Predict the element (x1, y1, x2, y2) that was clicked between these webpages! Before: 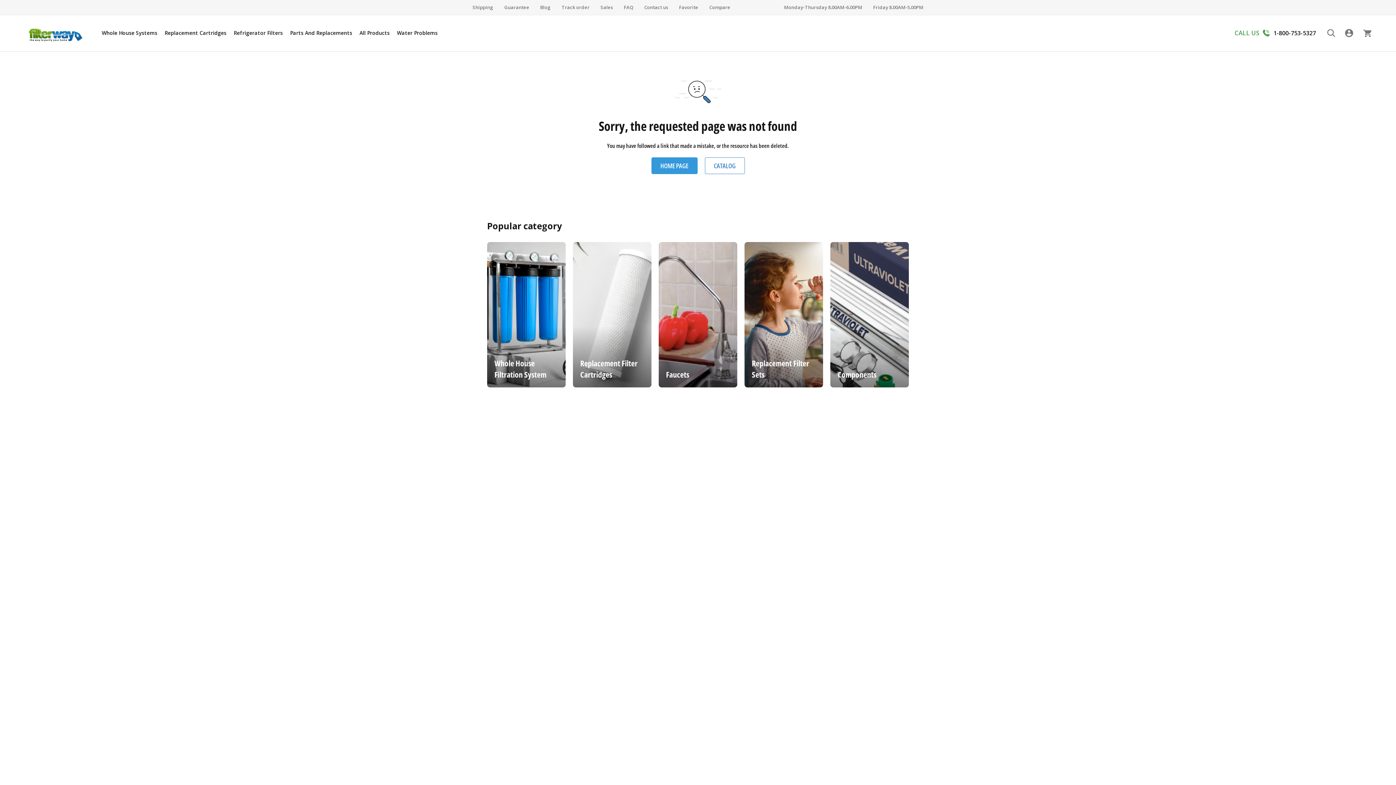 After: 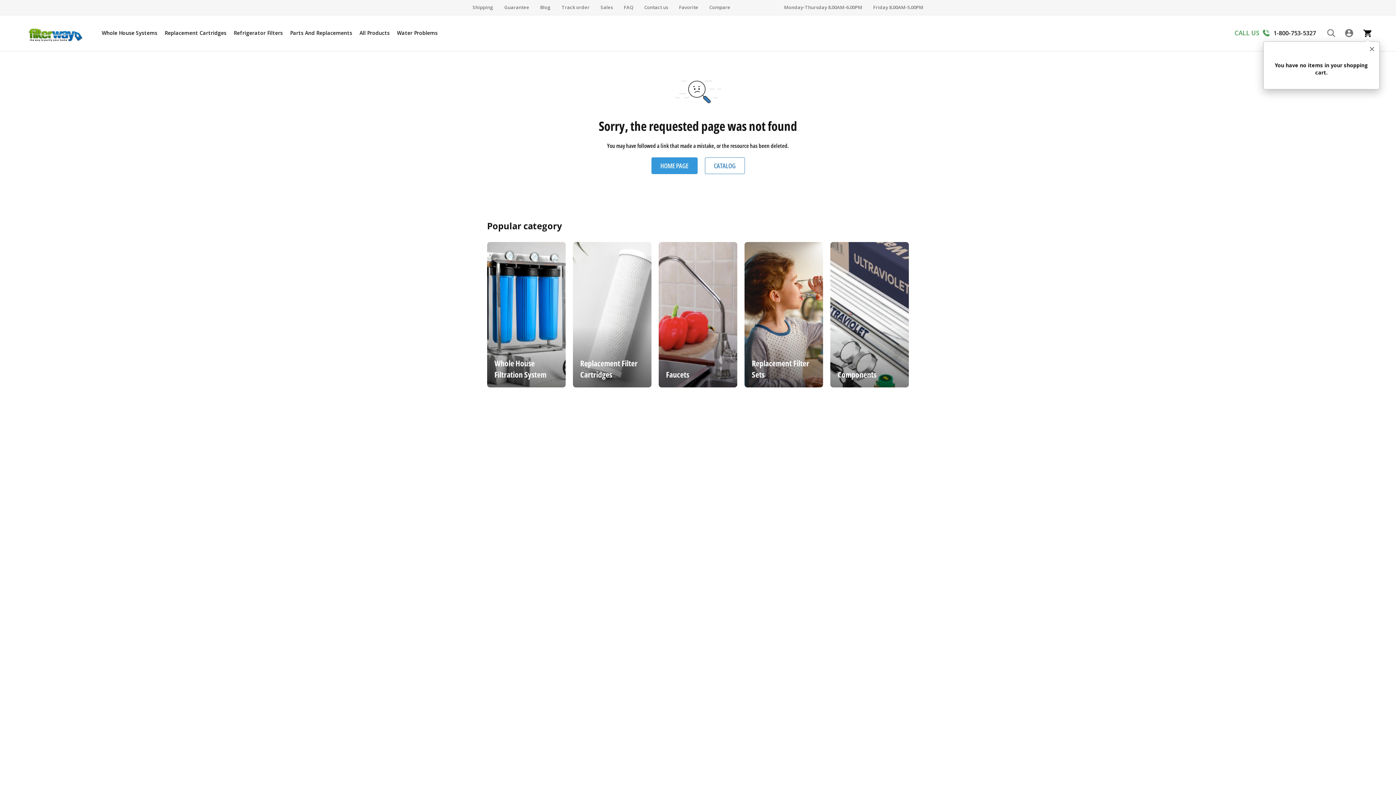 Action: bbox: (1360, 26, 1374, 40)